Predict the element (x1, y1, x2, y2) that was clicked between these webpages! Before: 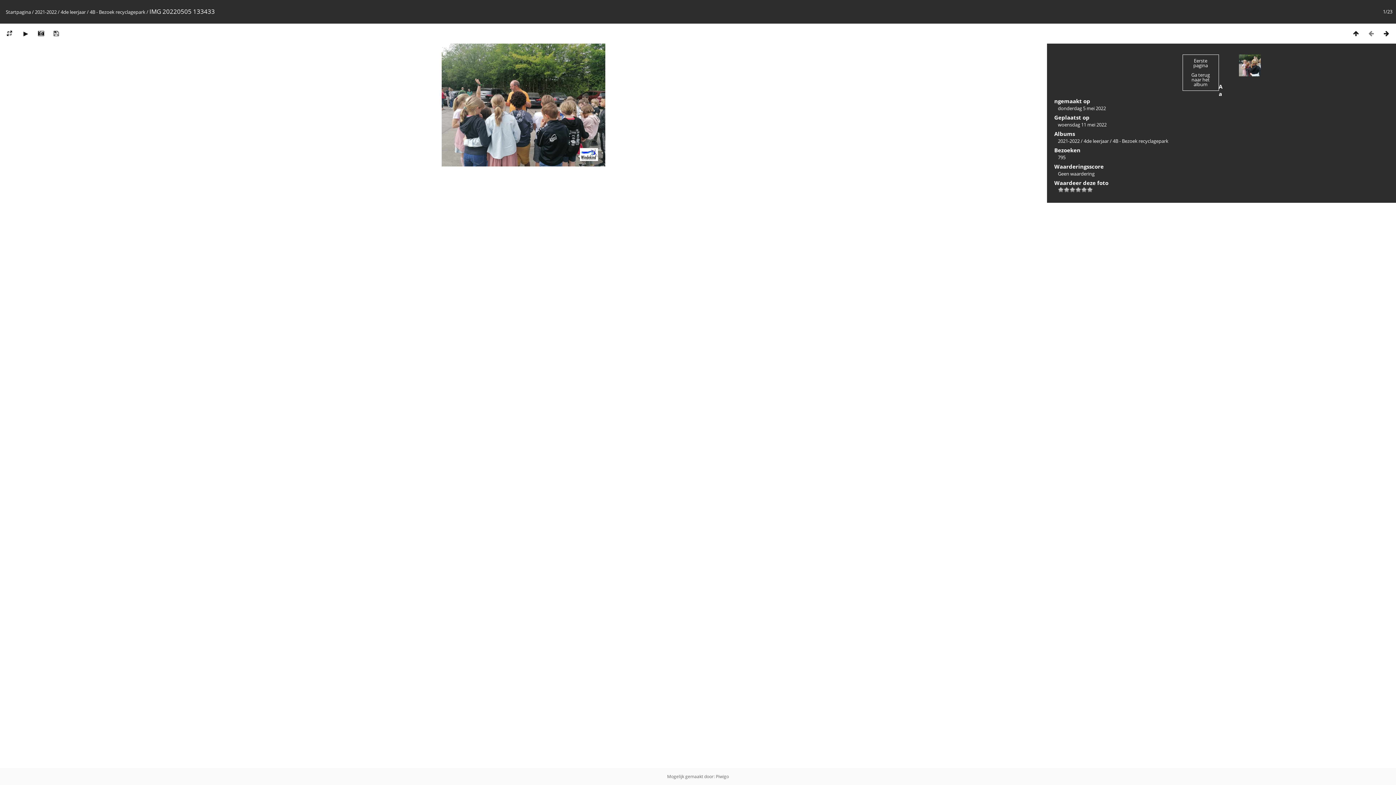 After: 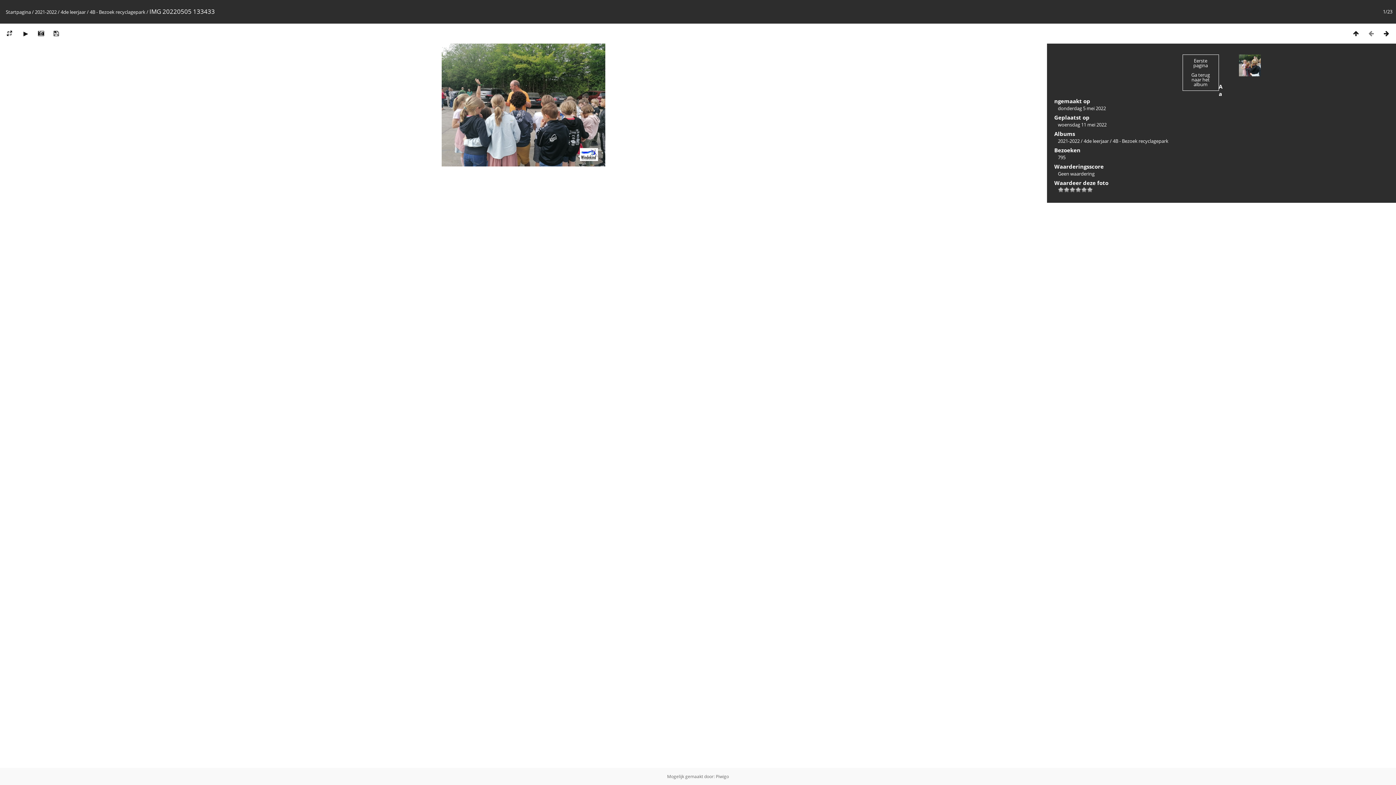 Action: bbox: (48, 29, 64, 37)